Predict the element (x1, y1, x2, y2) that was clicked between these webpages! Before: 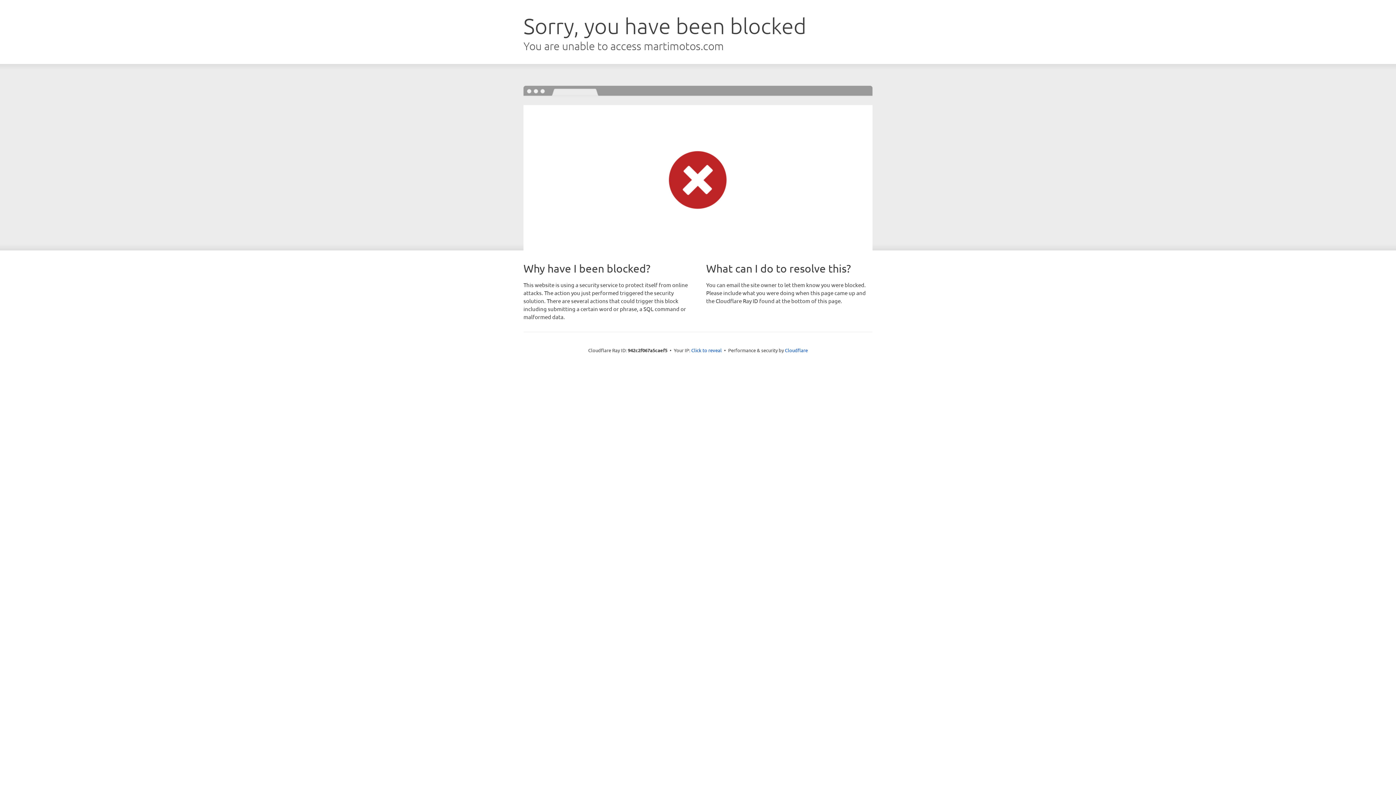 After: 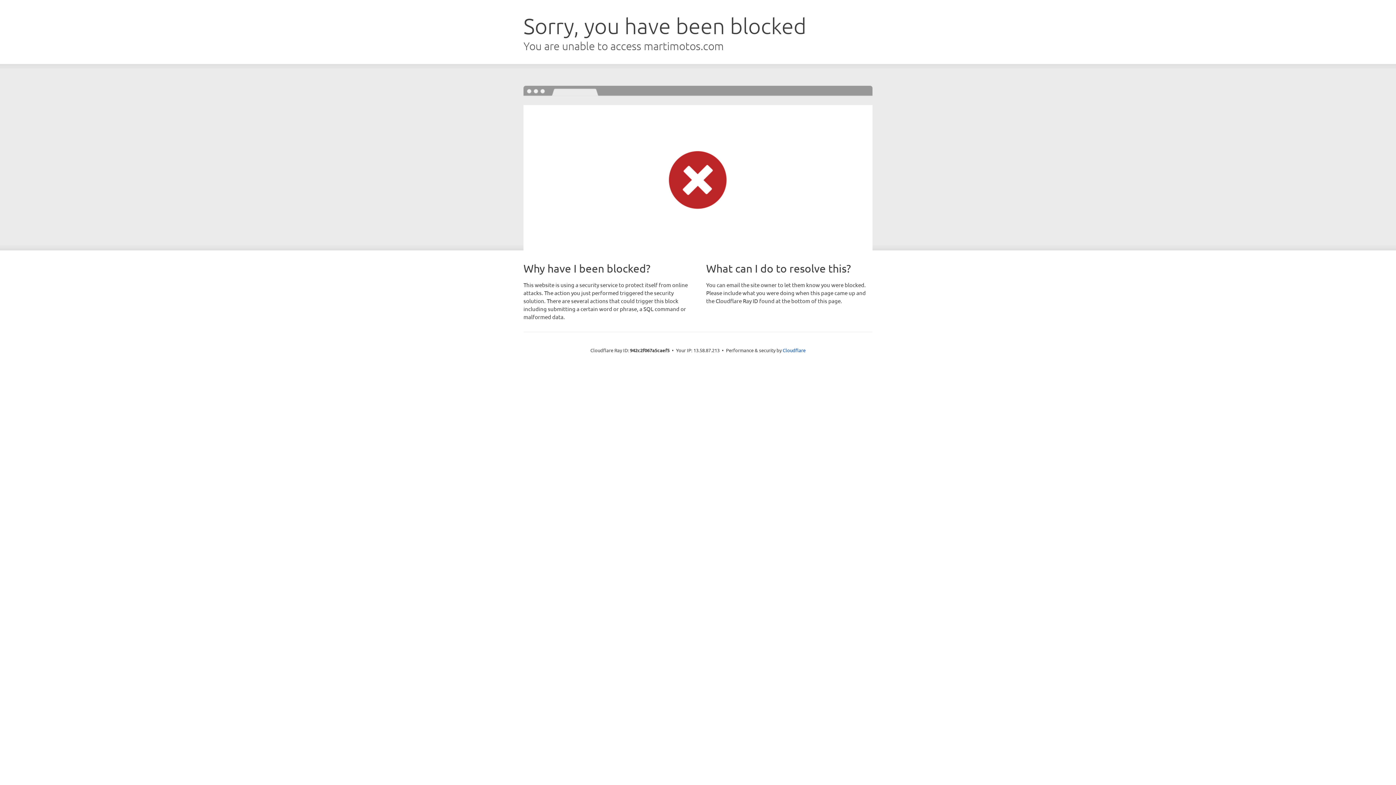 Action: label: Click to reveal bbox: (691, 346, 722, 353)